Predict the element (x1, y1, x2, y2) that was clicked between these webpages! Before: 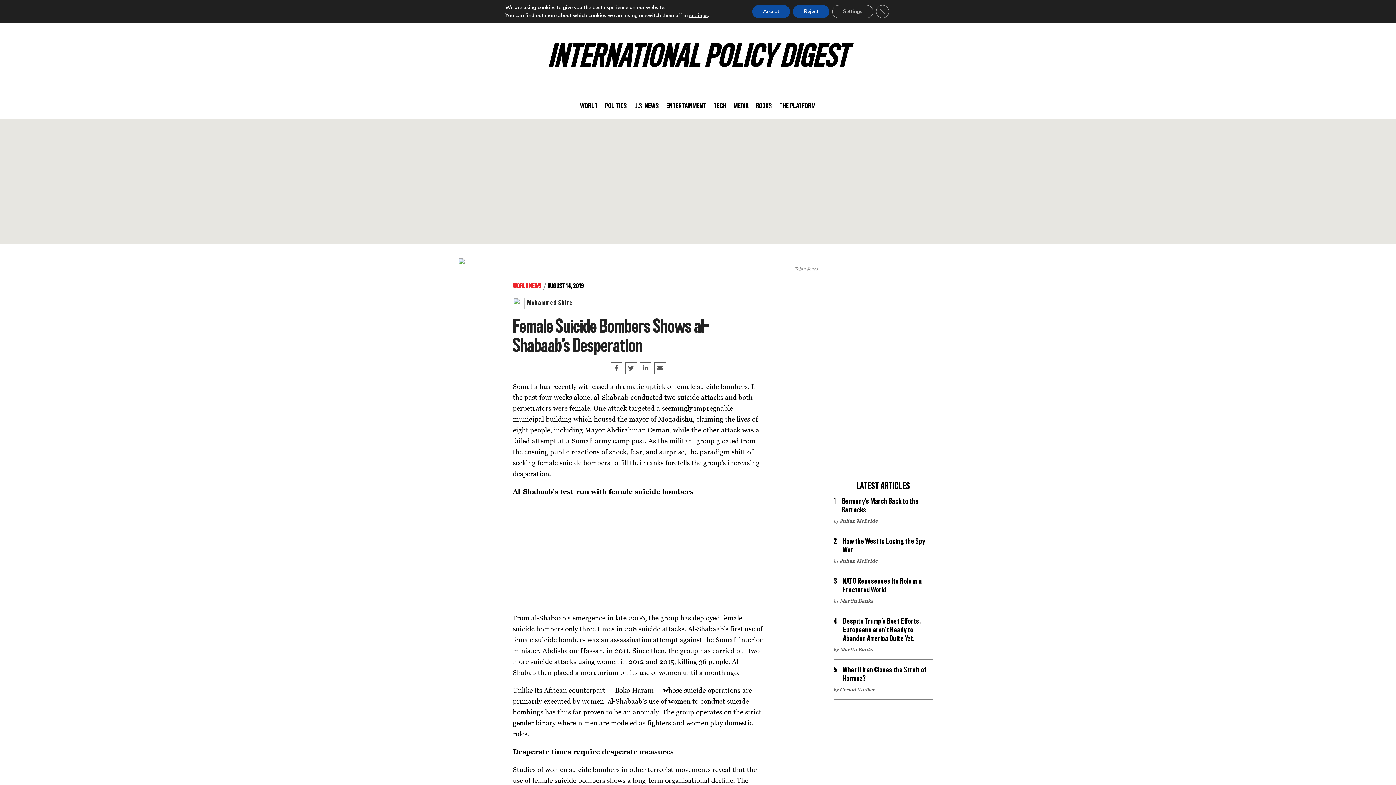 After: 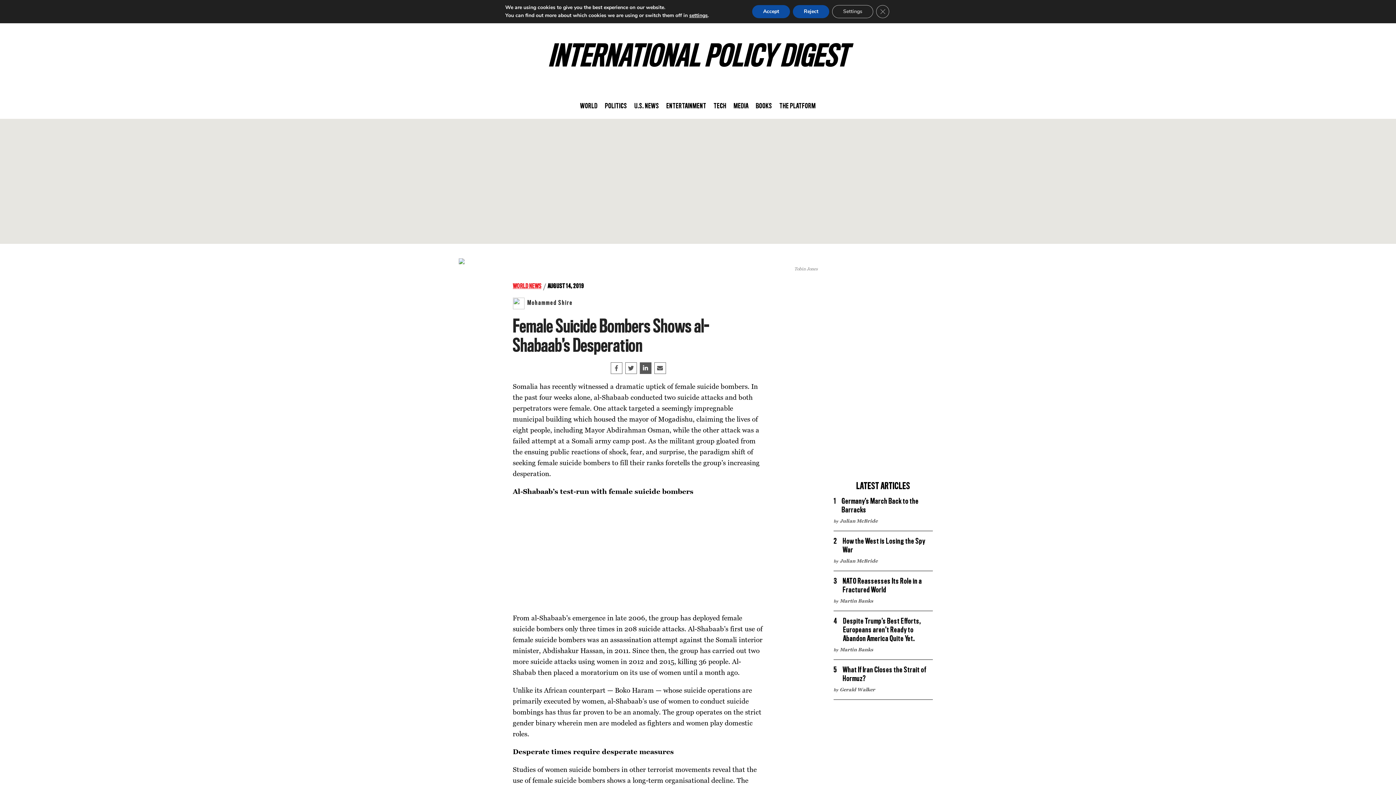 Action: label: Share on LinkedIn bbox: (639, 362, 651, 374)